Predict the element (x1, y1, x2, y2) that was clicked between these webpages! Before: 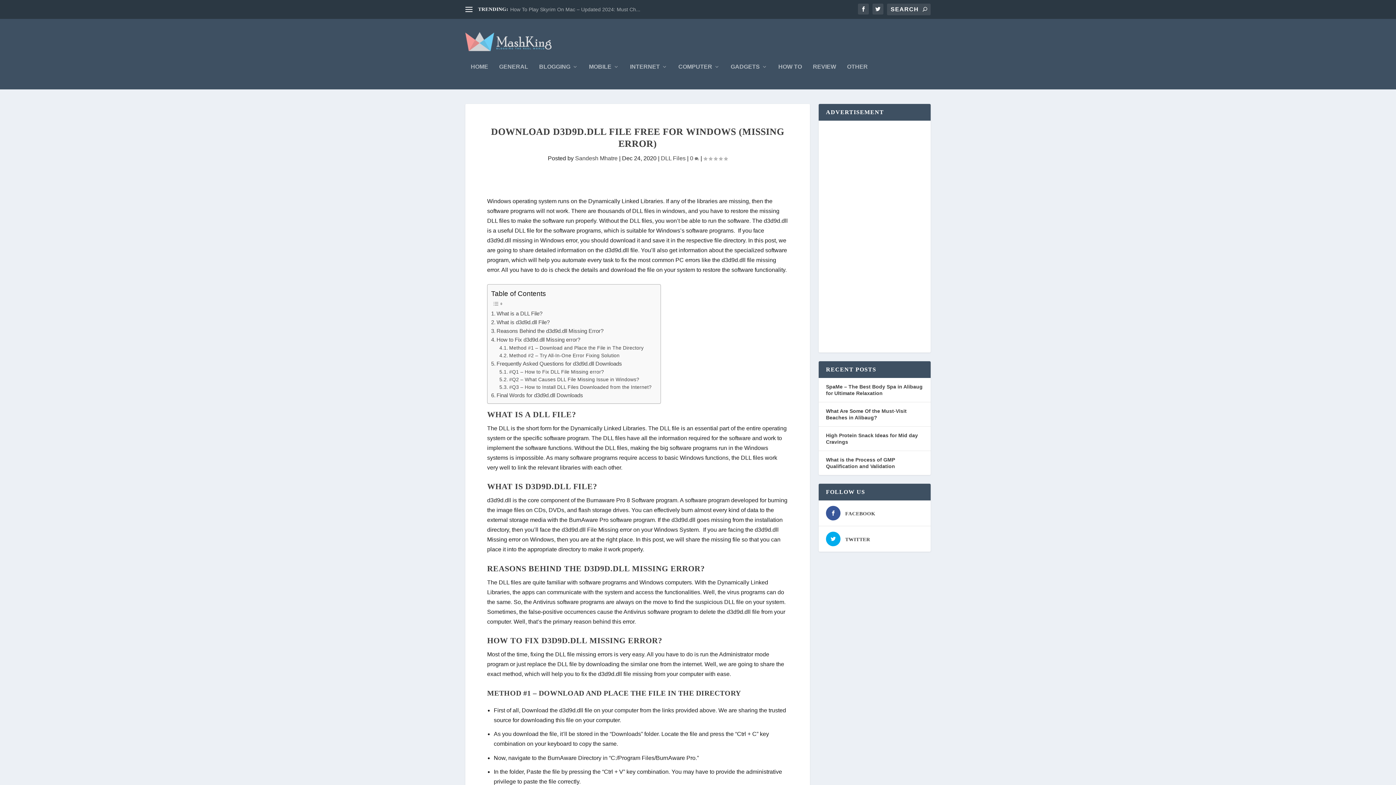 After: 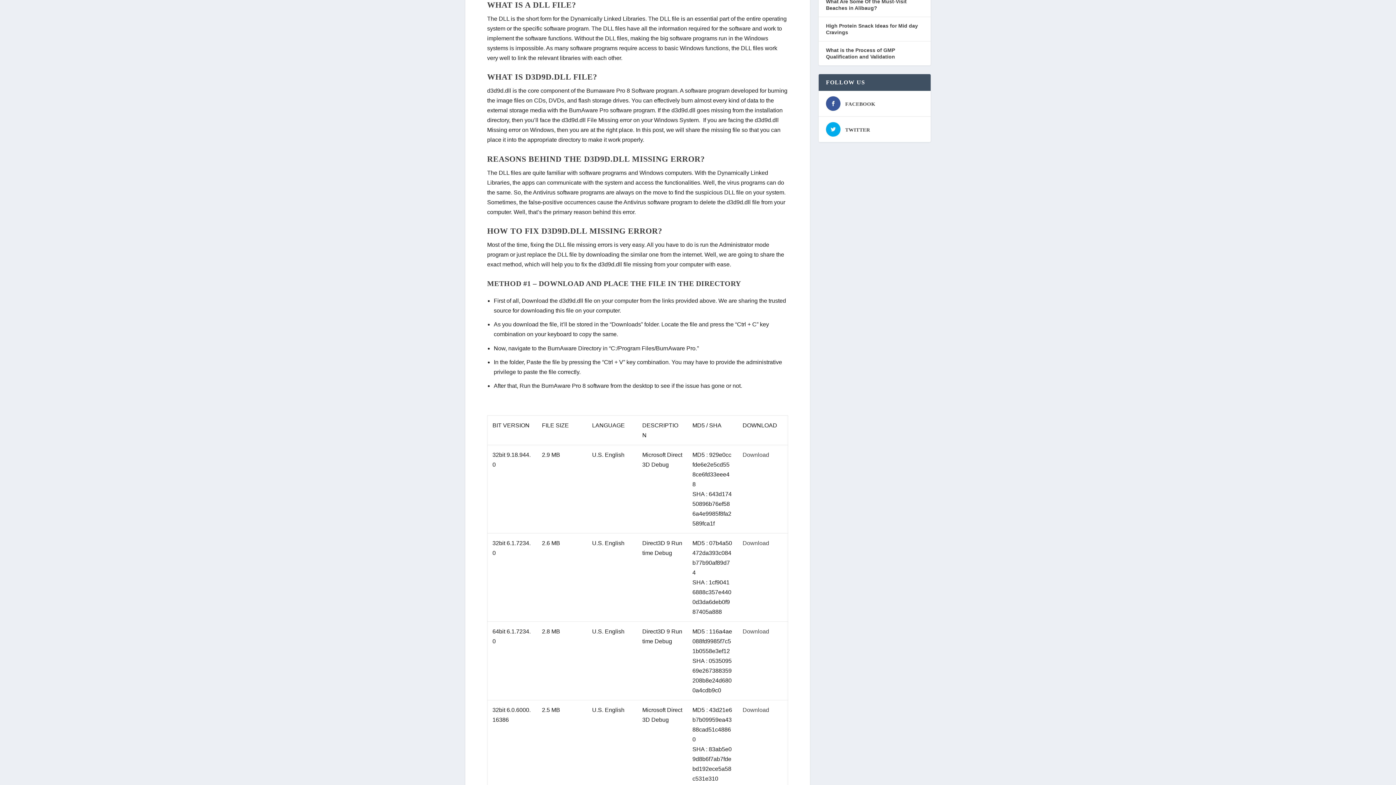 Action: label: What is a DLL File?  bbox: (491, 309, 544, 318)